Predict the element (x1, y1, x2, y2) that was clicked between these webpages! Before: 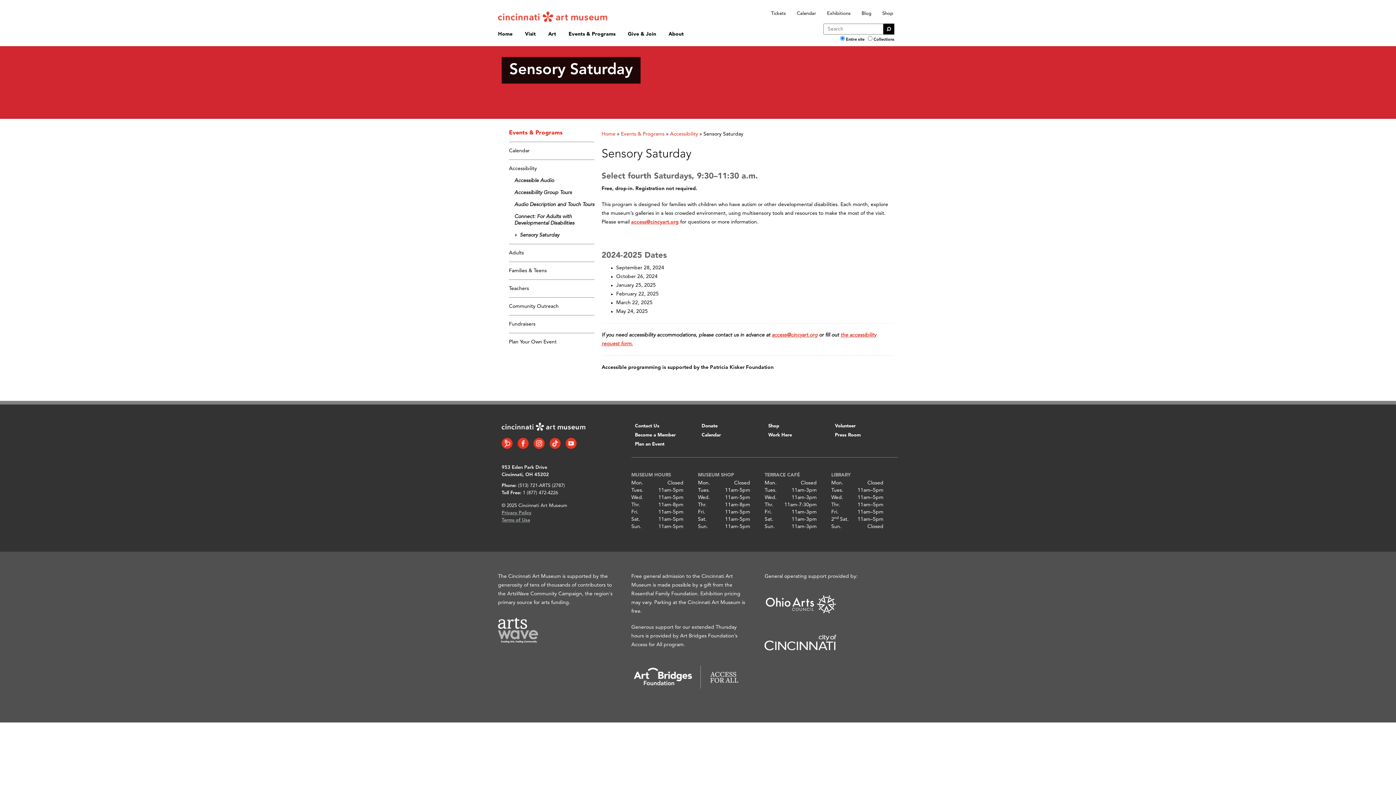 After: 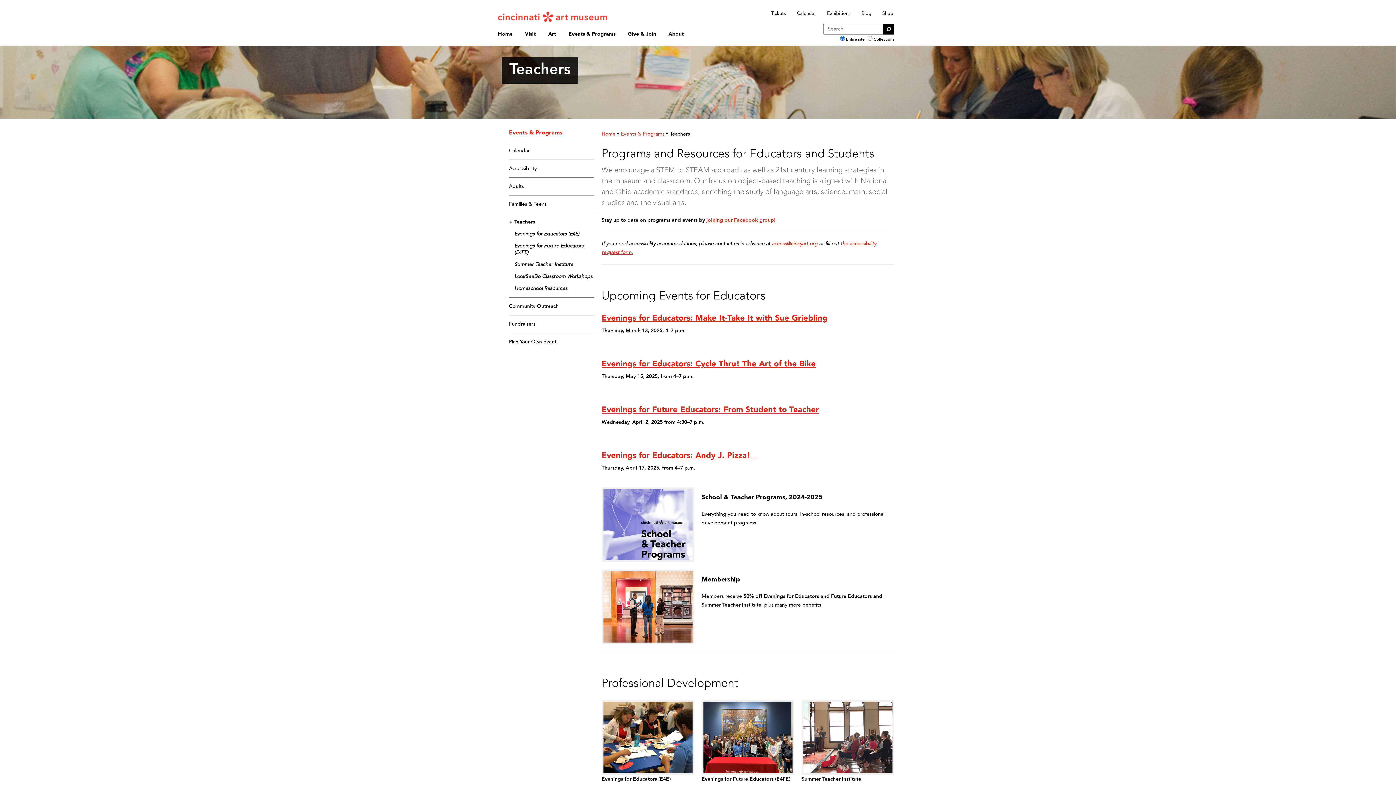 Action: bbox: (509, 286, 529, 291) label: Teachers